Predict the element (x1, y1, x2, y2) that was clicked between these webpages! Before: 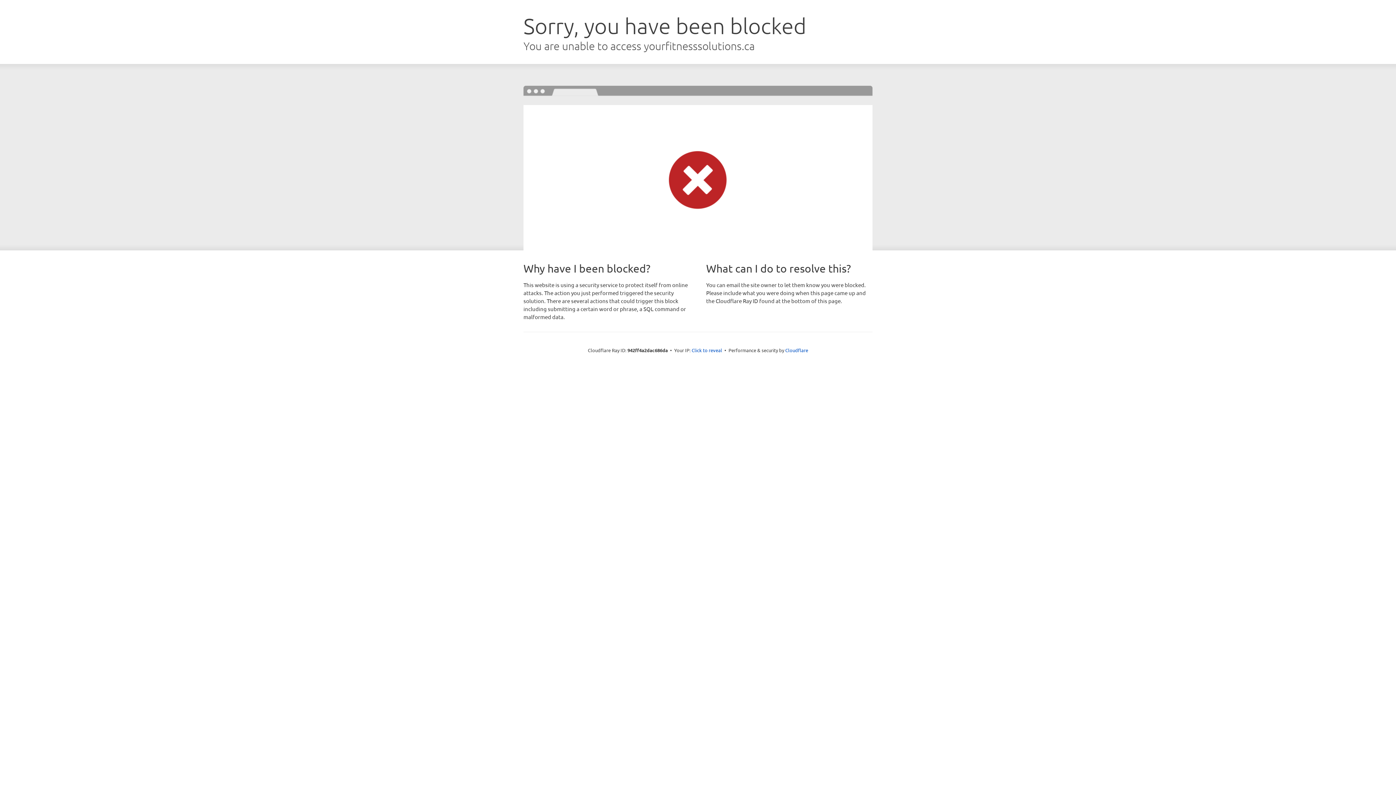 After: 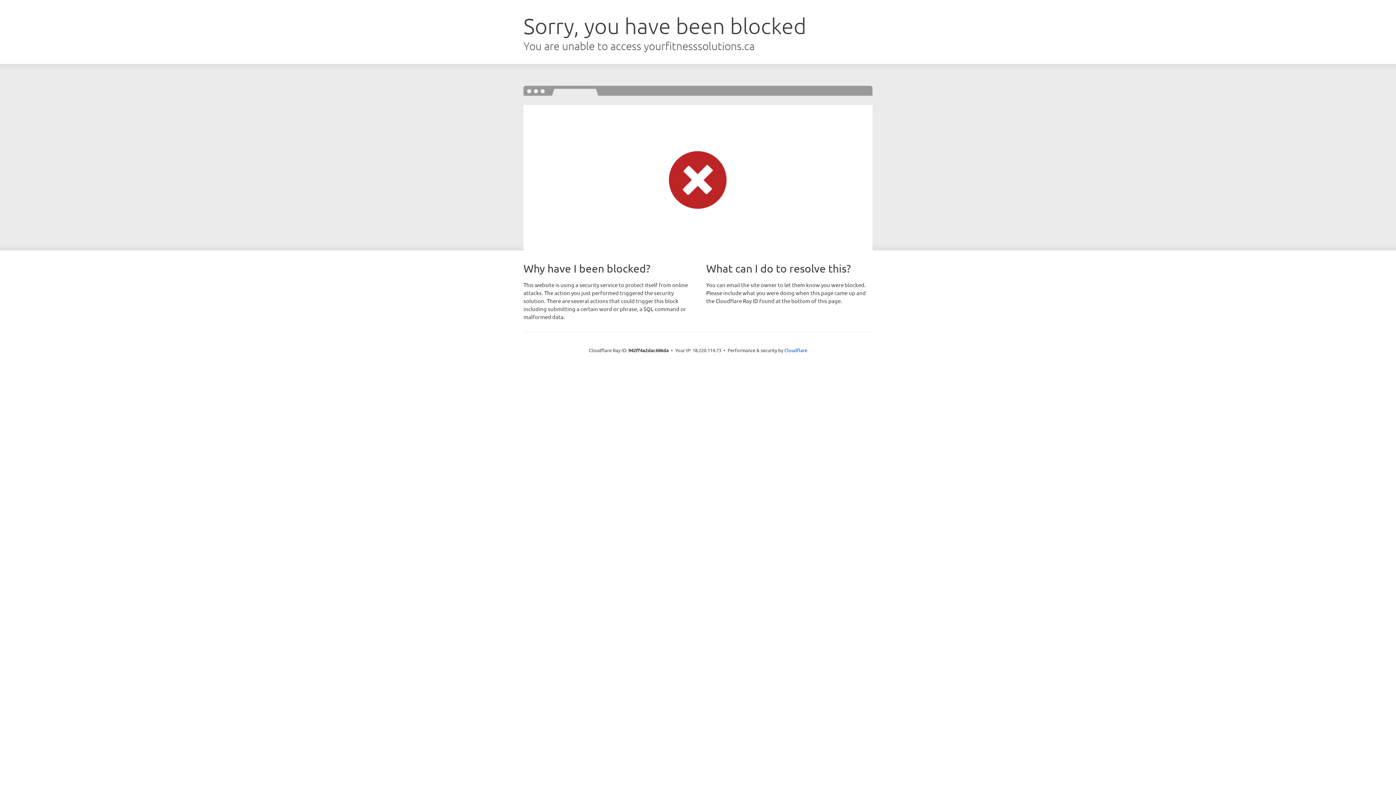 Action: label: Click to reveal bbox: (691, 346, 722, 353)